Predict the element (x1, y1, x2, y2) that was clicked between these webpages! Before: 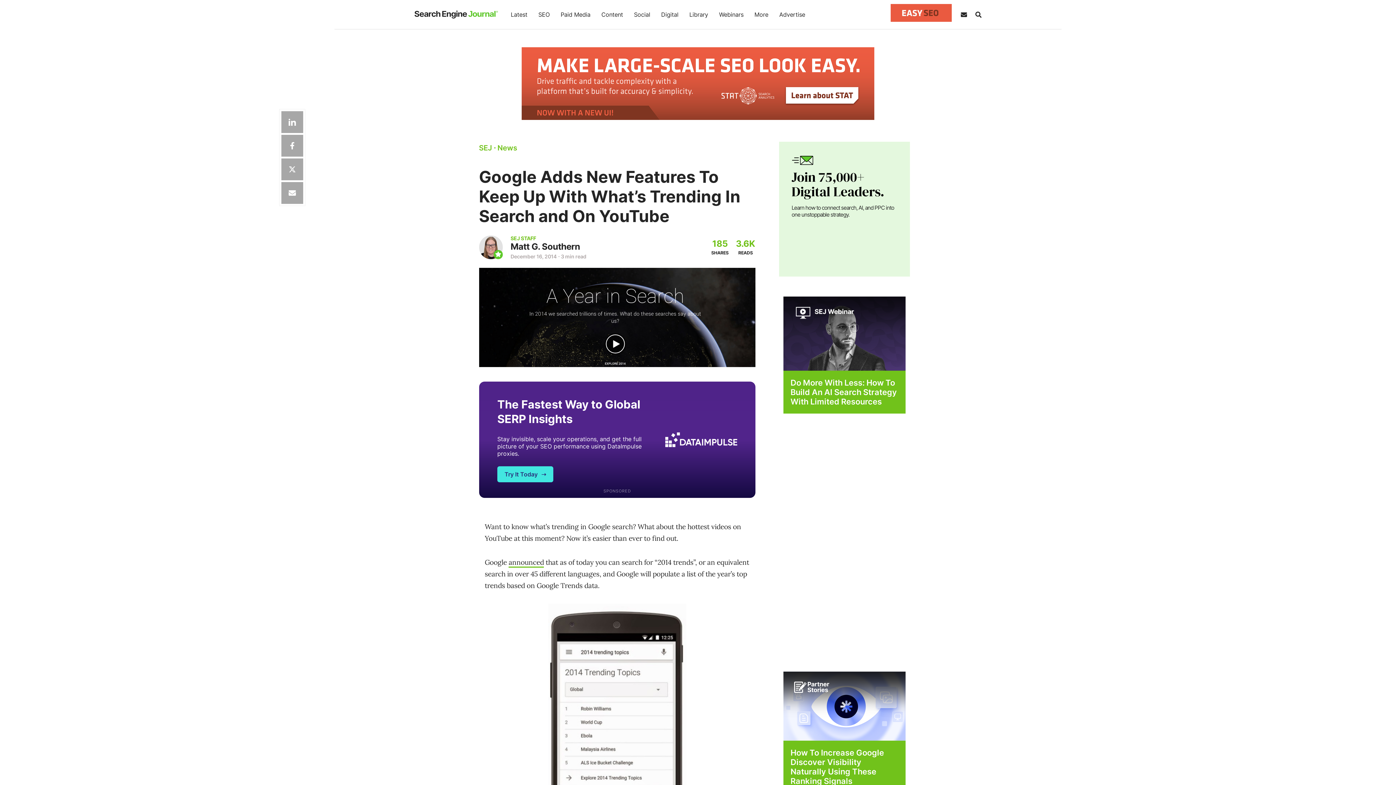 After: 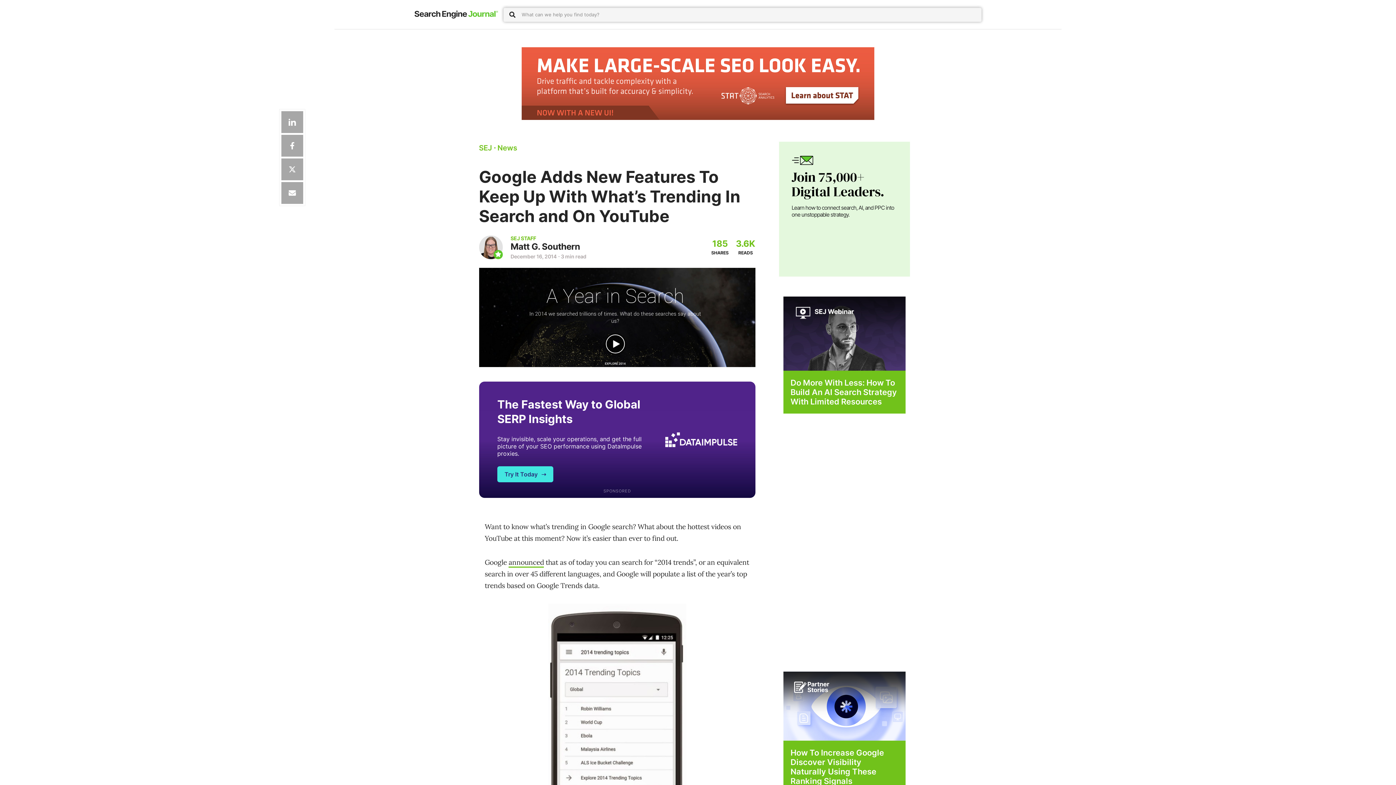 Action: label: Search bbox: (972, 7, 981, 21)